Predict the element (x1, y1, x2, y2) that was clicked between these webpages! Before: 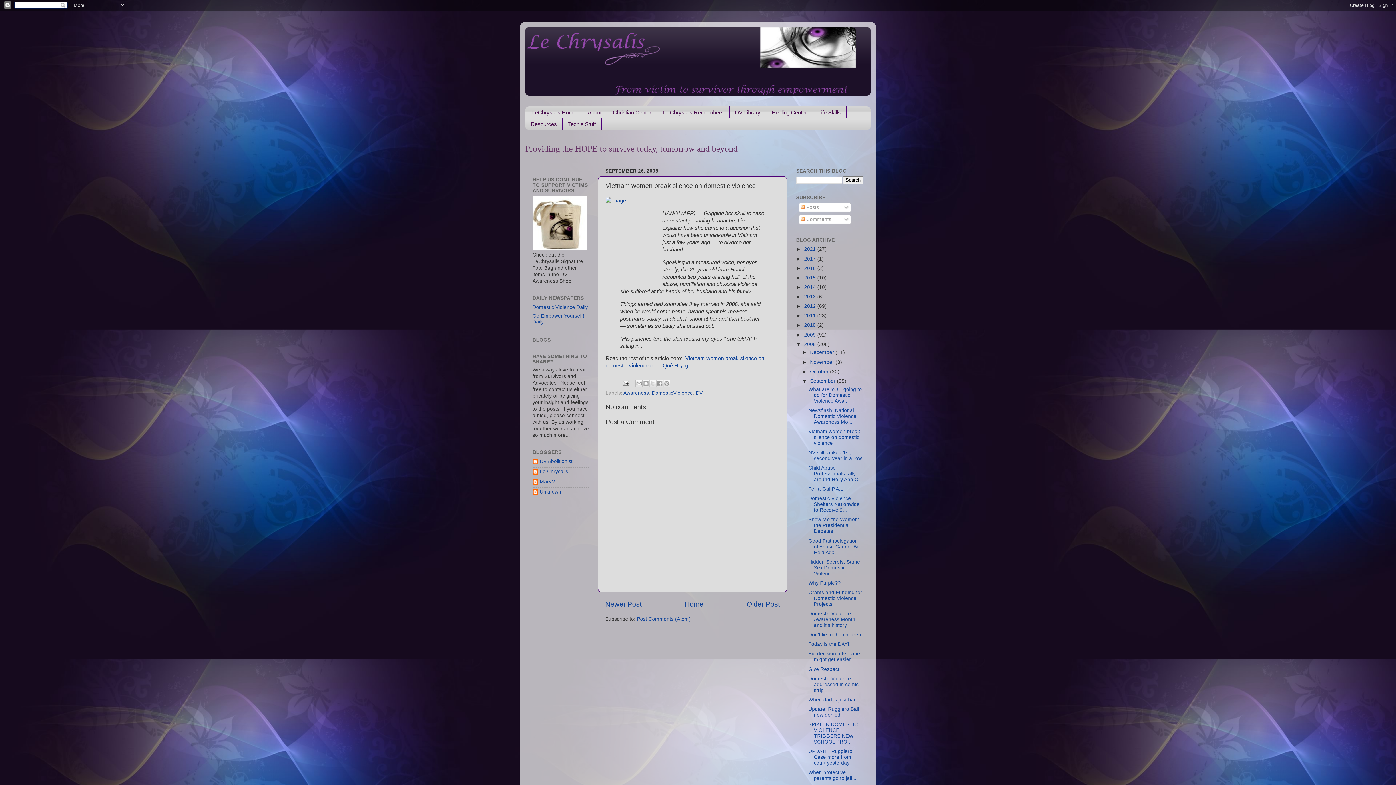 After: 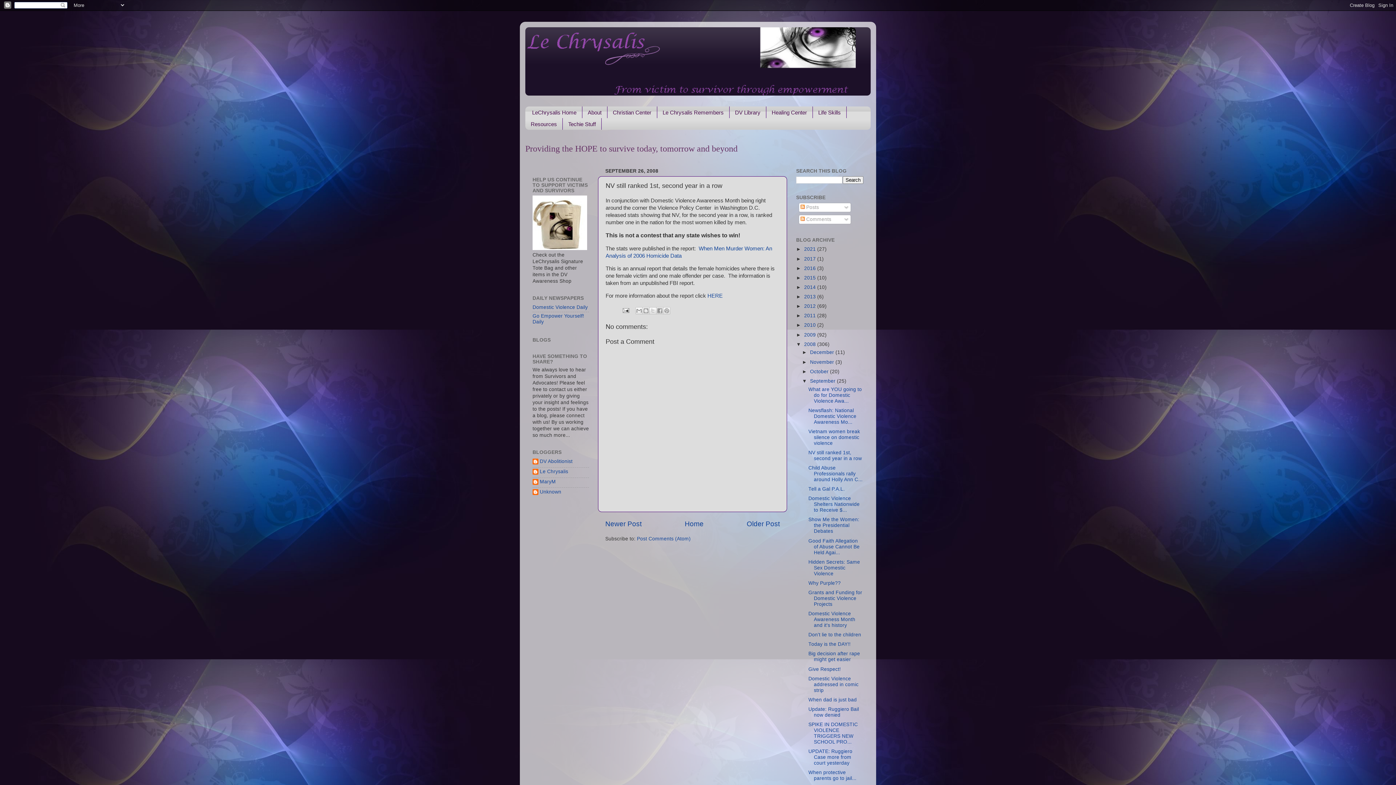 Action: label: NV still ranked 1st, second year in a row bbox: (808, 450, 862, 461)